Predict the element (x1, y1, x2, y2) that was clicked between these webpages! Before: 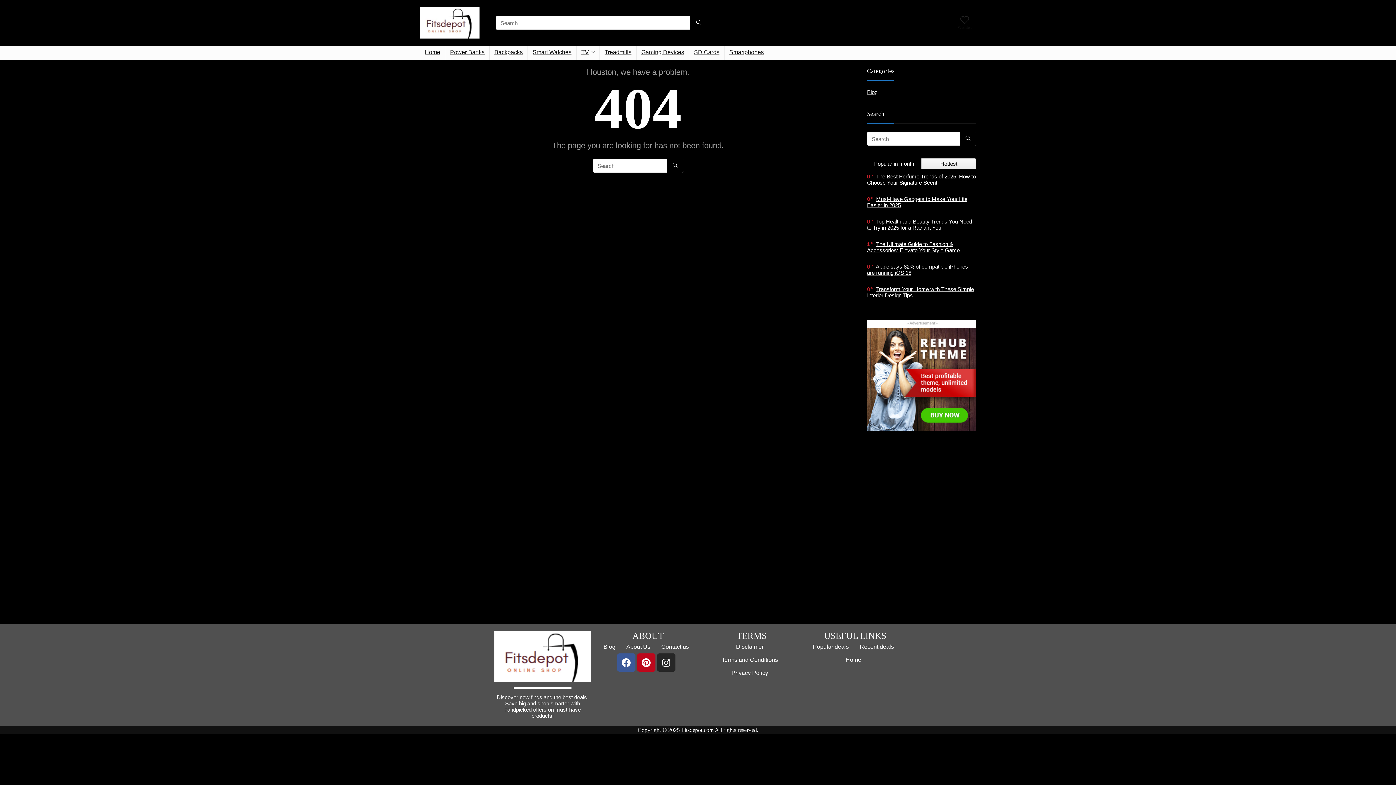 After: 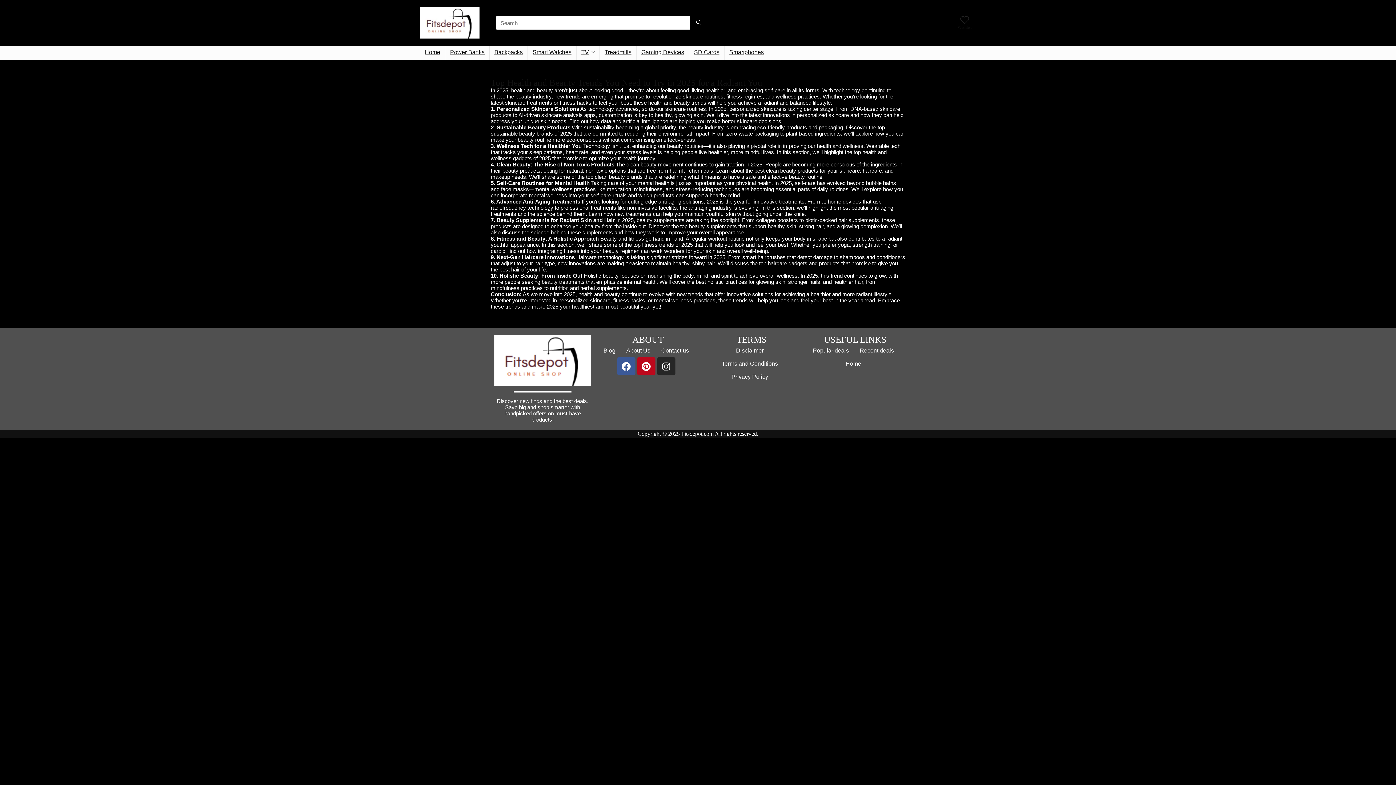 Action: bbox: (867, 218, 972, 230) label: Top Health and Beauty Trends You Need to Try in 2025 for a Radiant You